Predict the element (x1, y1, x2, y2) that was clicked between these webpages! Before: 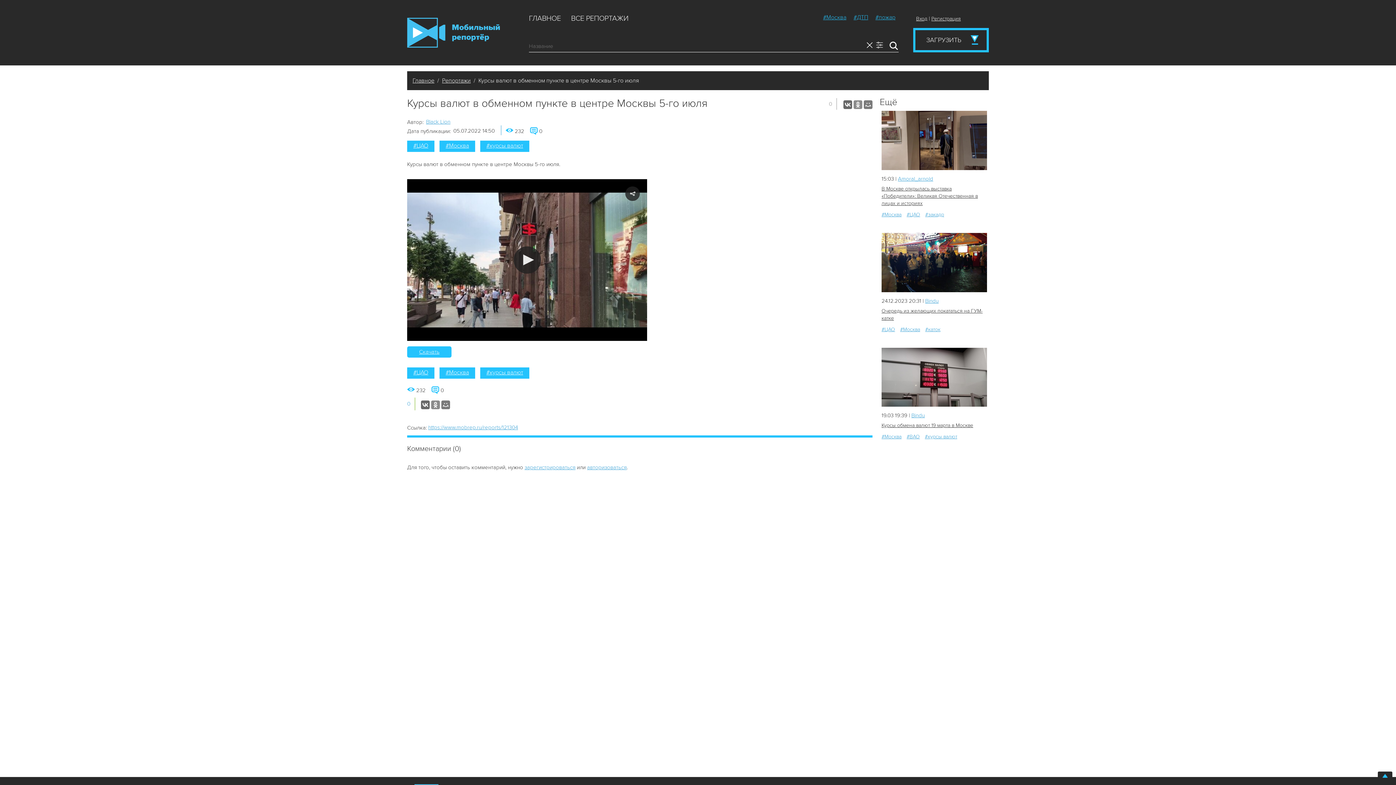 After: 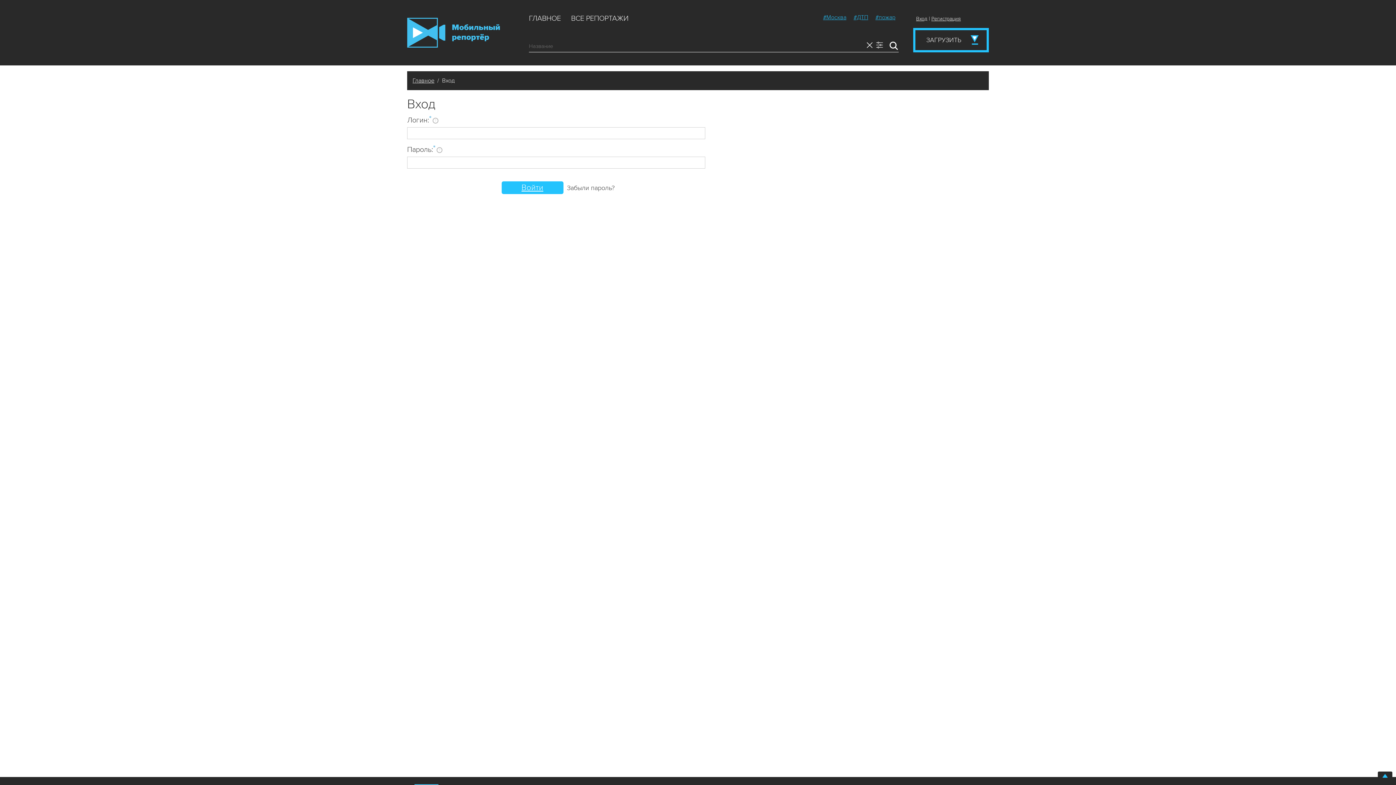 Action: bbox: (916, 15, 927, 22) label: Вход